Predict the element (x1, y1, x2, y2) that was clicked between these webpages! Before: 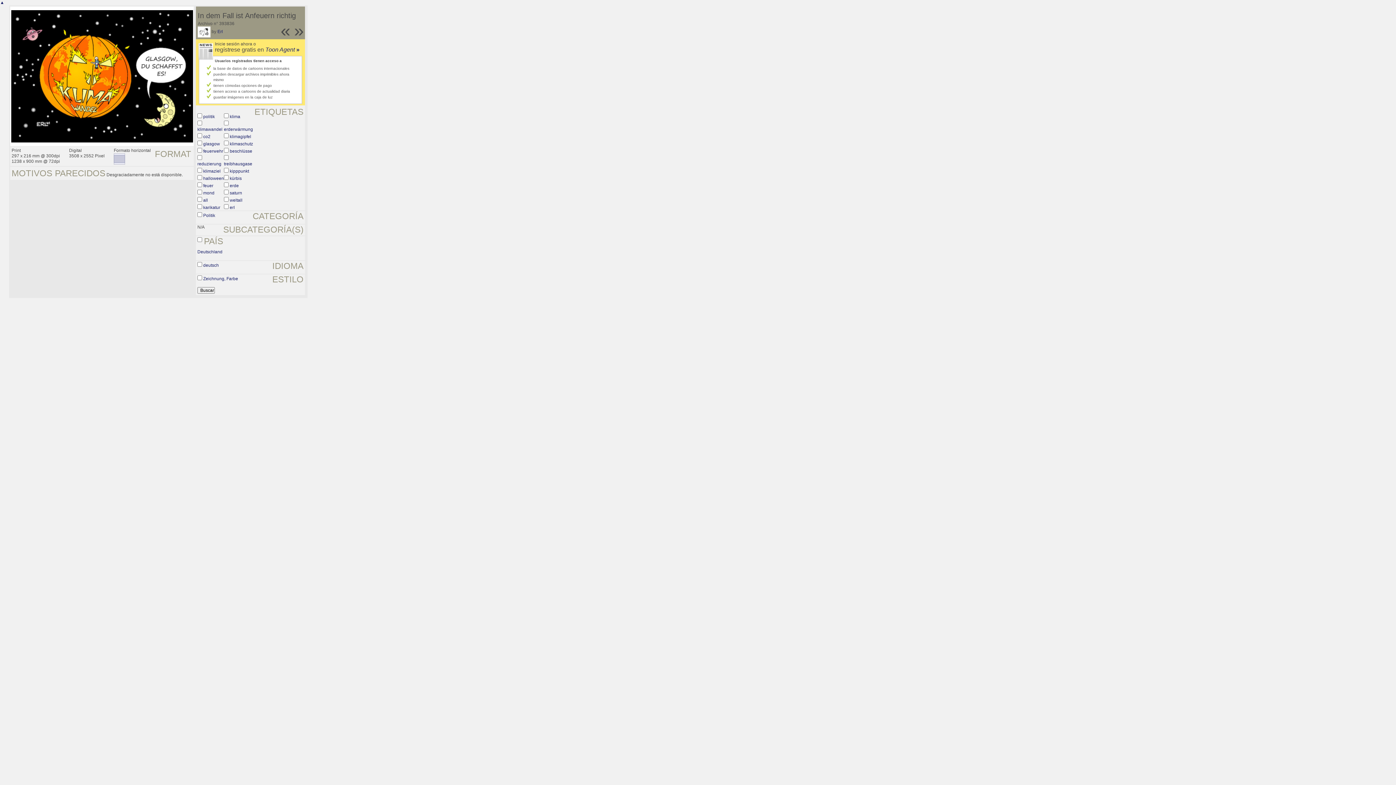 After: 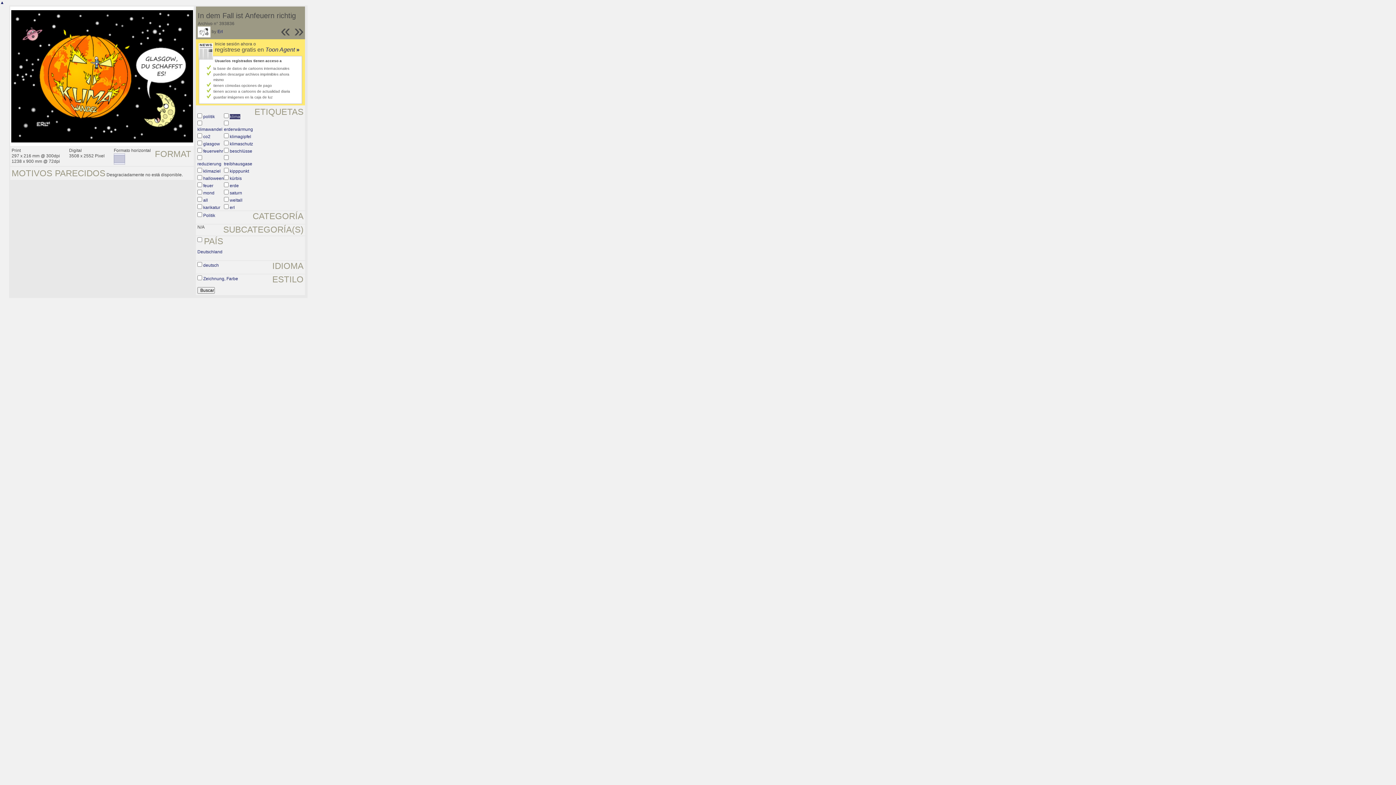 Action: label: klima bbox: (229, 114, 240, 119)